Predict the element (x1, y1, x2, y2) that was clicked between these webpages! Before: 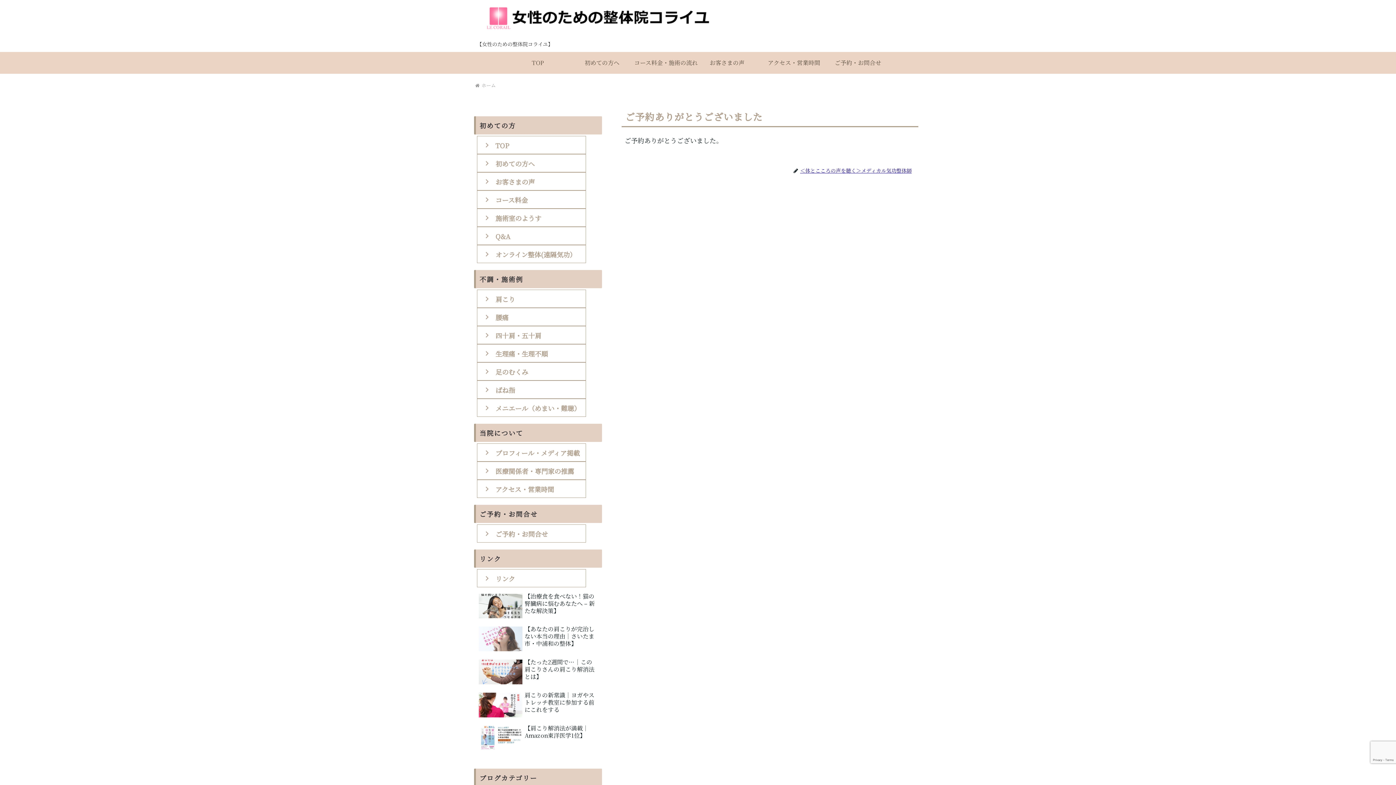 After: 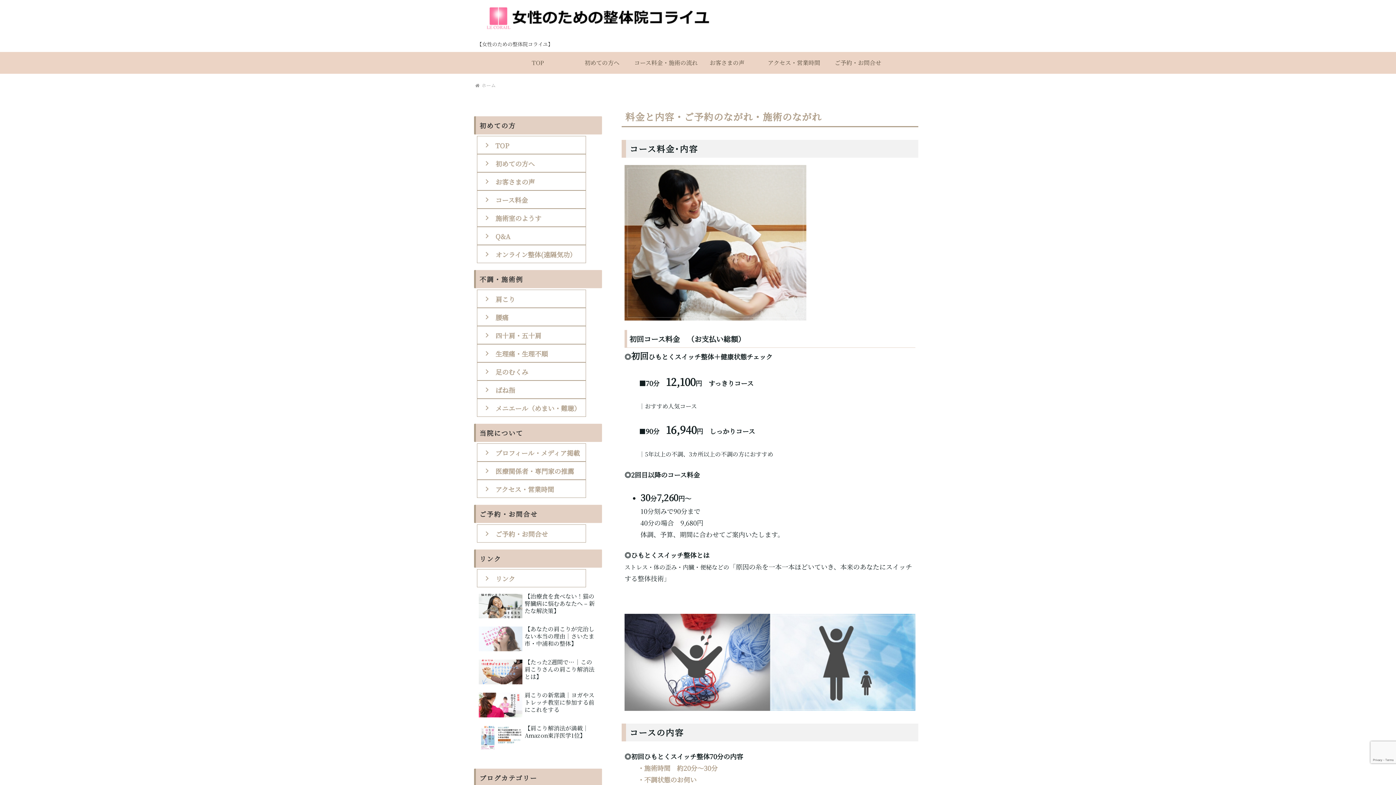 Action: label: コース料金・施術の流れ bbox: (634, 51, 698, 73)